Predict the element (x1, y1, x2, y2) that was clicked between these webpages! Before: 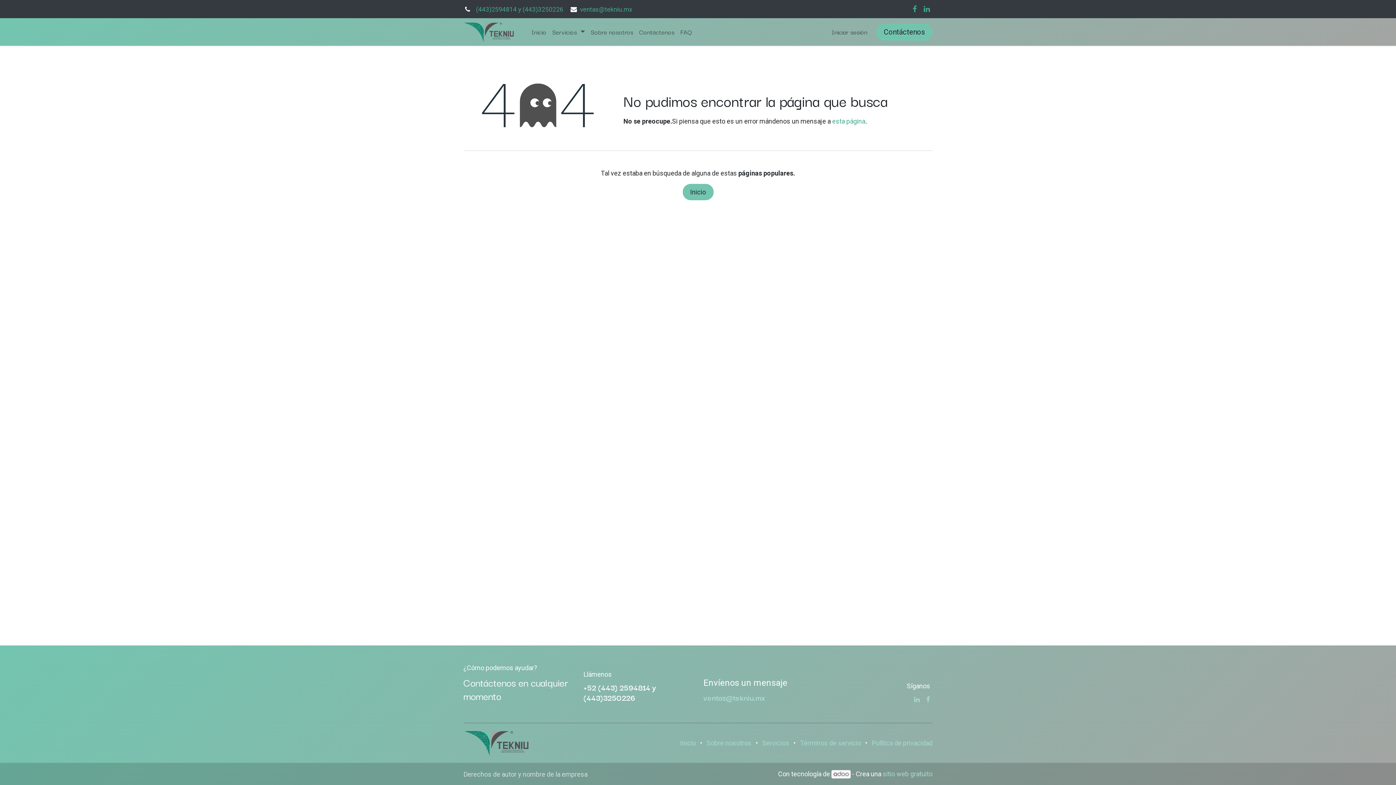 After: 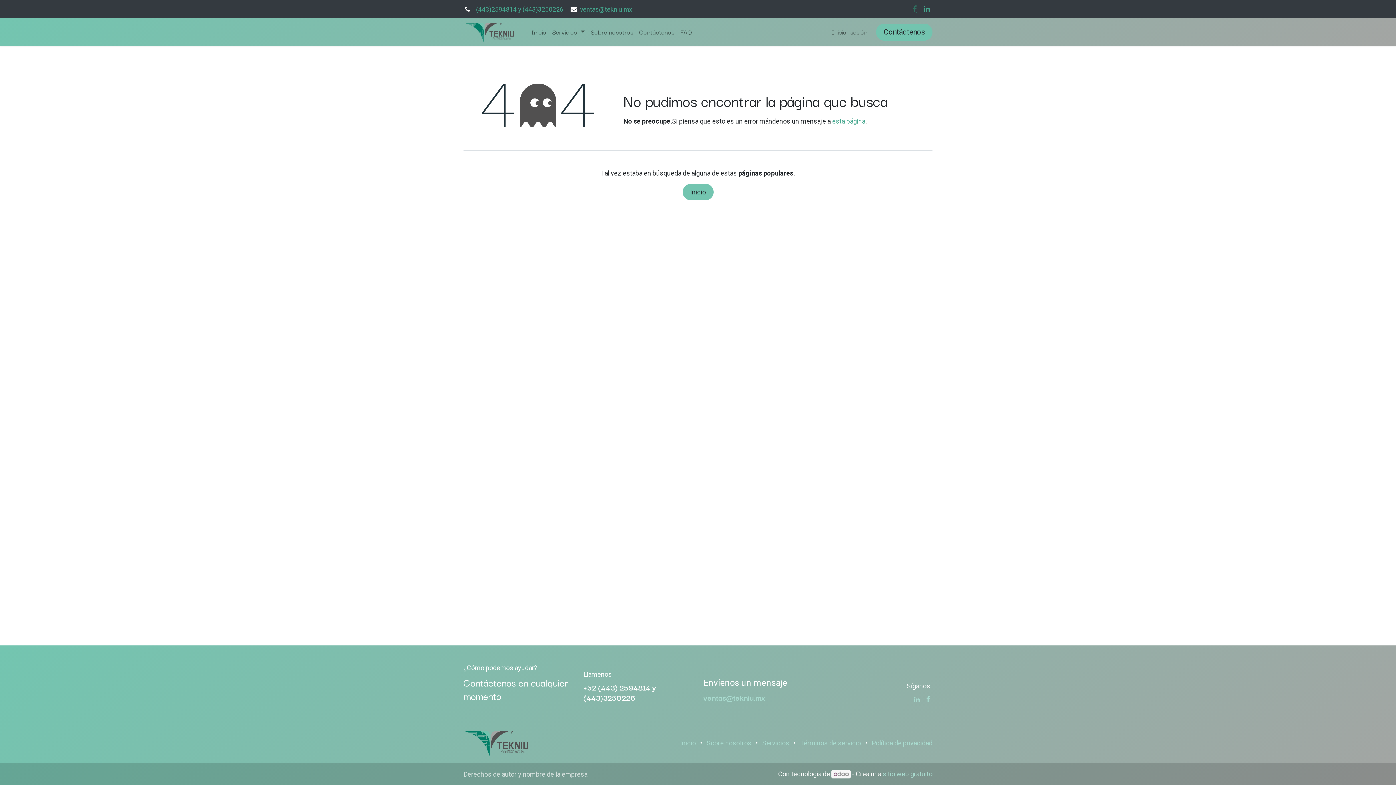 Action: bbox: (911, 4, 918, 14)